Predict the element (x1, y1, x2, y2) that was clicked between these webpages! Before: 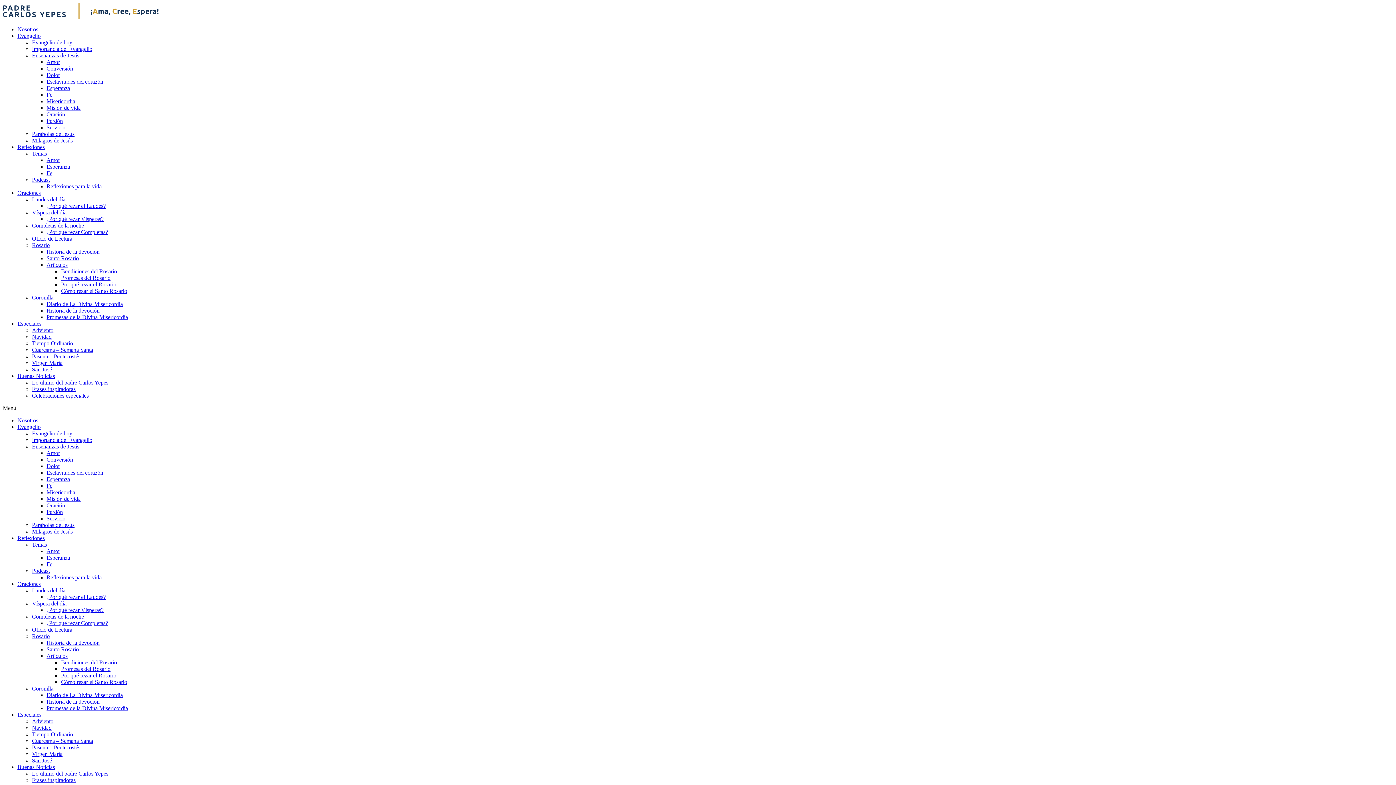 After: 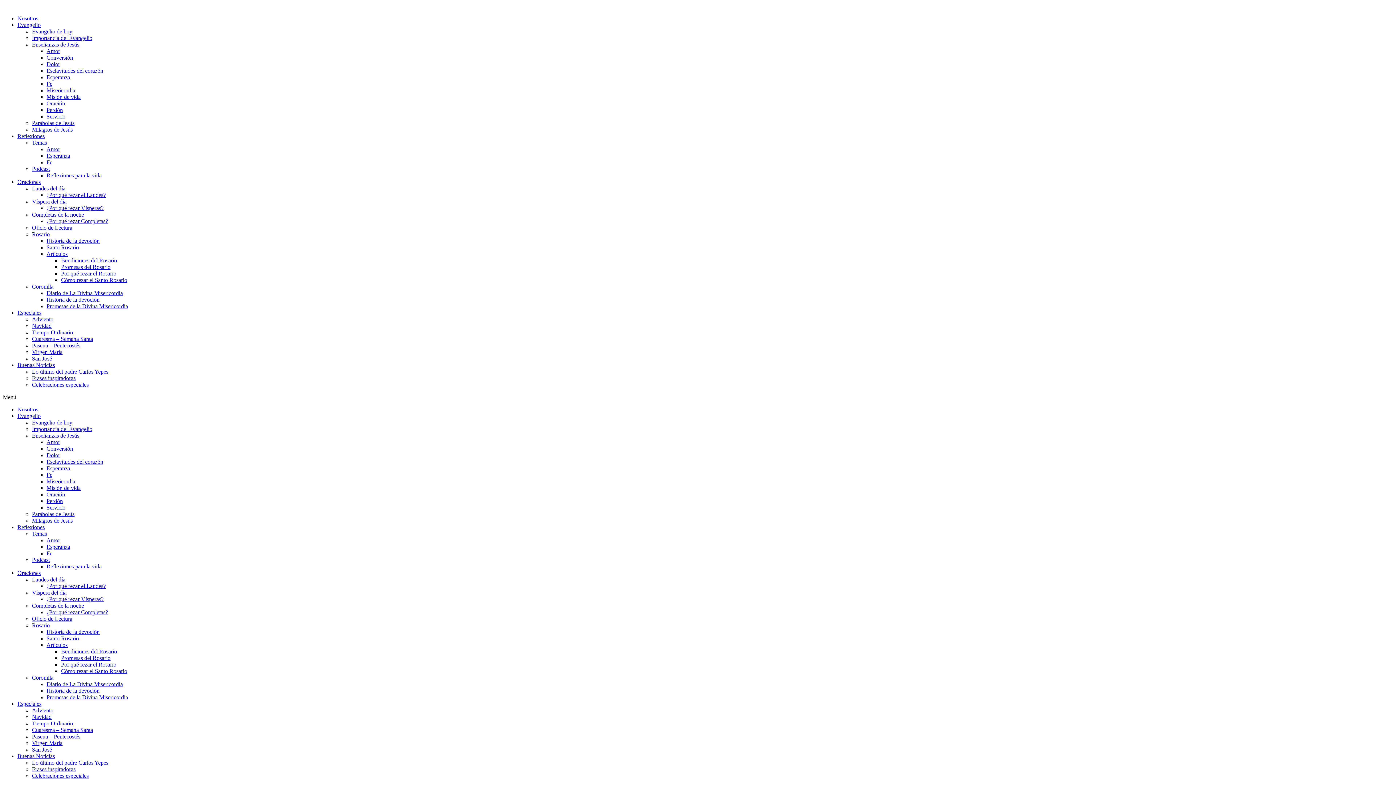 Action: label: Misericordia bbox: (46, 98, 75, 104)